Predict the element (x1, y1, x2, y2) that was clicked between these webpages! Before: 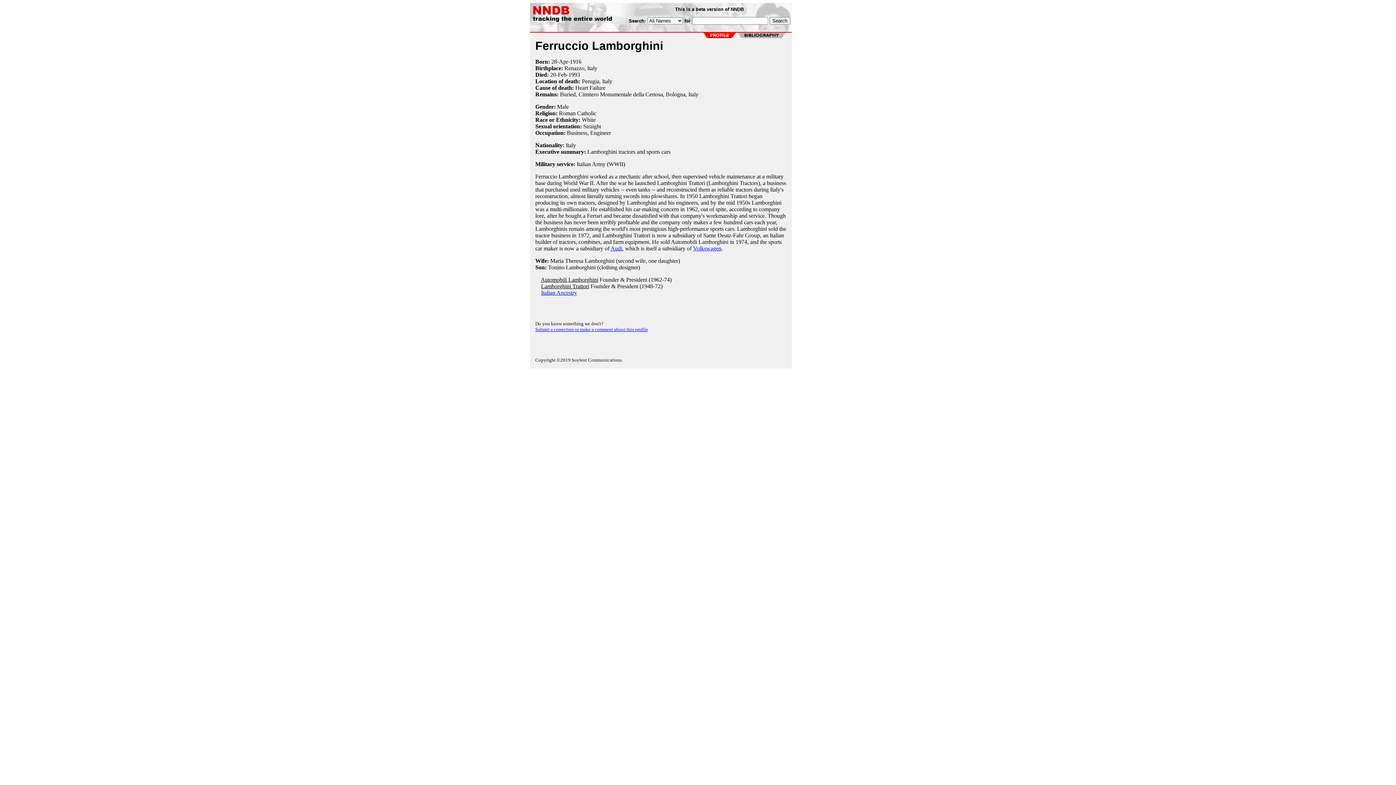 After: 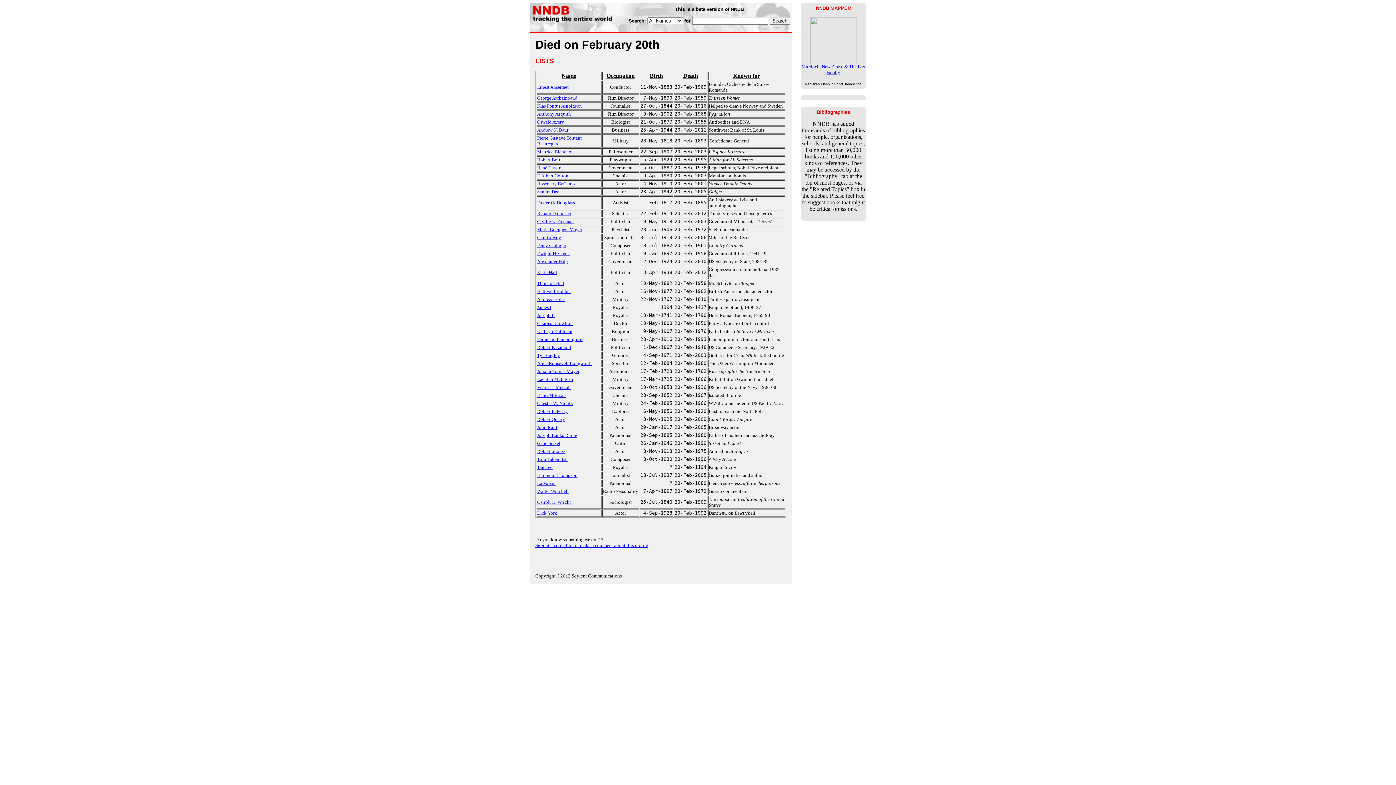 Action: bbox: (550, 71, 566, 77) label: 20-Feb